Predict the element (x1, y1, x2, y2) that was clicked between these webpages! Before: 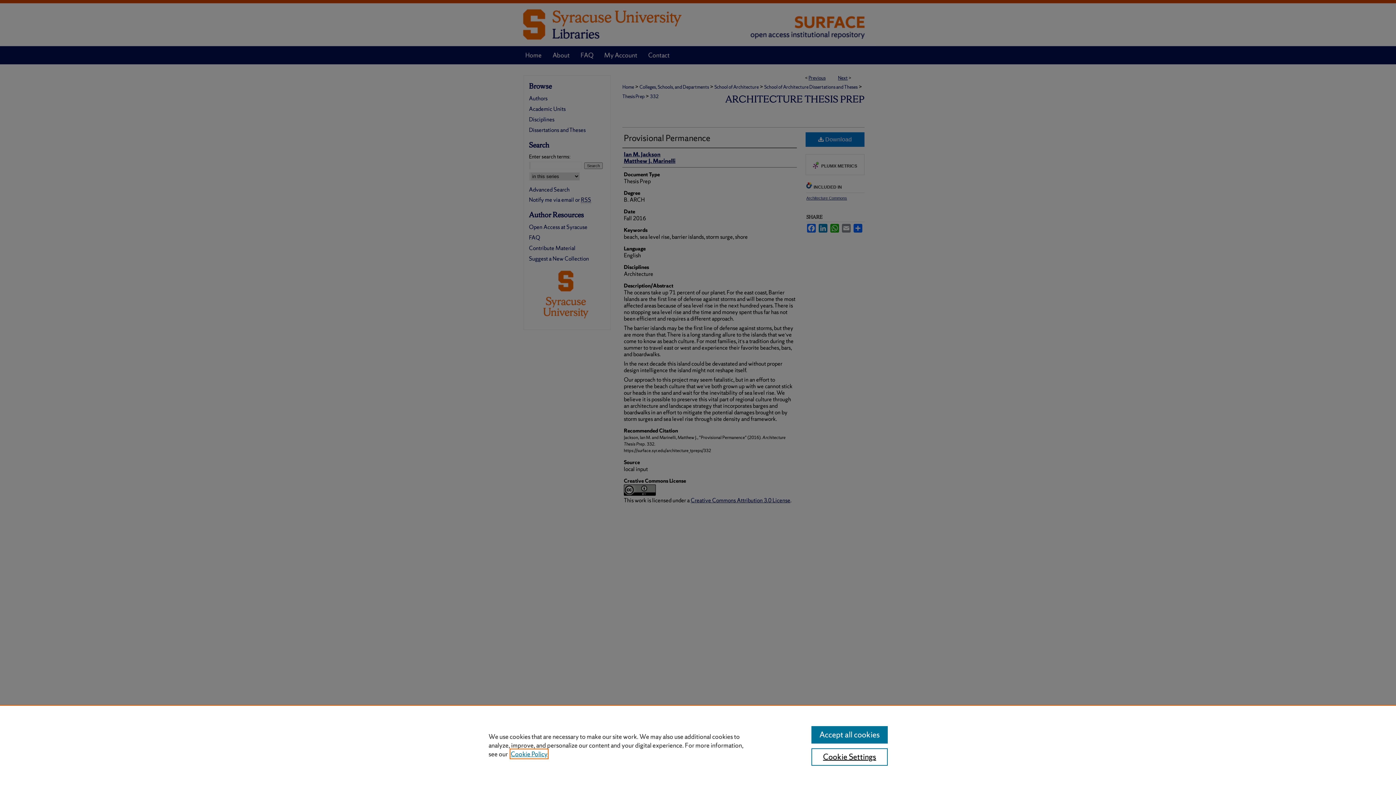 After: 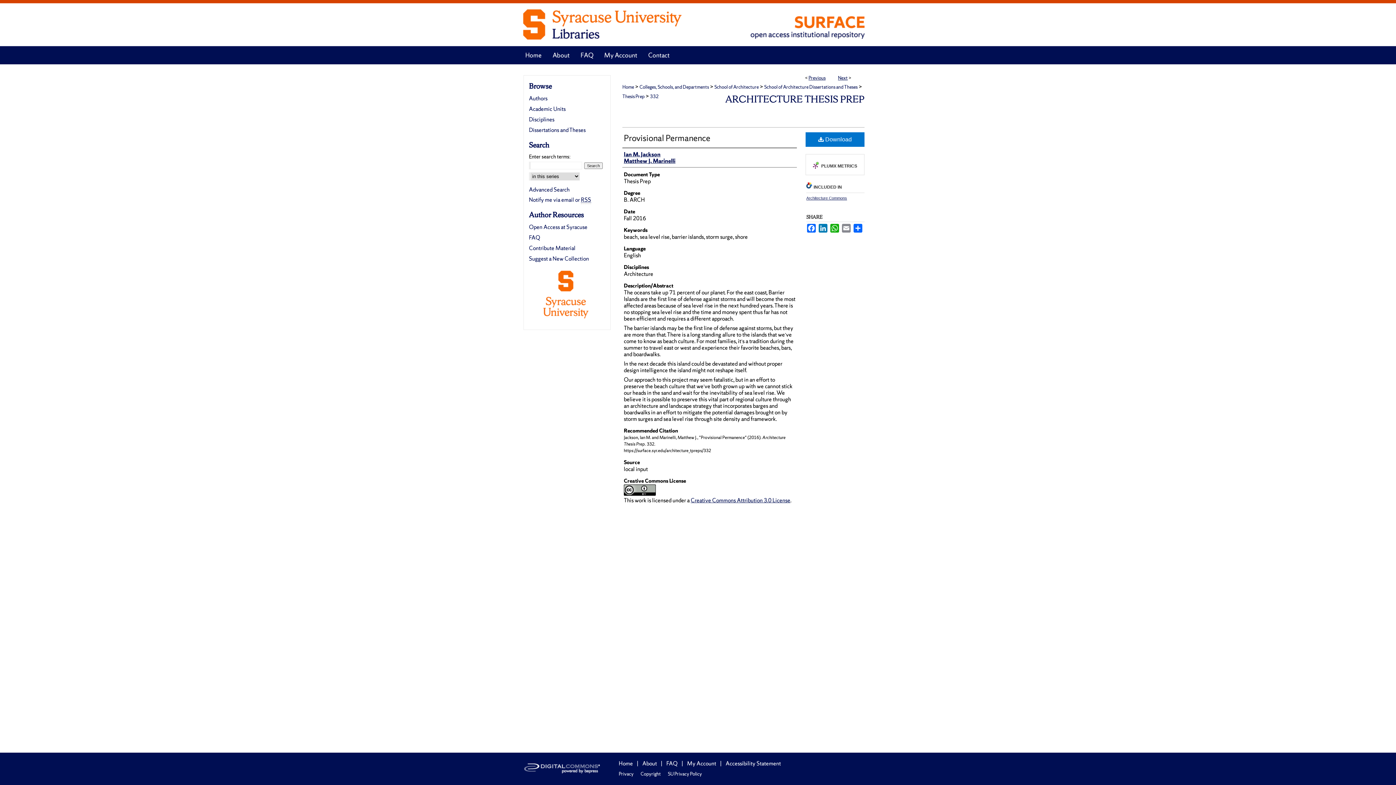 Action: label: Accept all cookies bbox: (811, 726, 887, 744)